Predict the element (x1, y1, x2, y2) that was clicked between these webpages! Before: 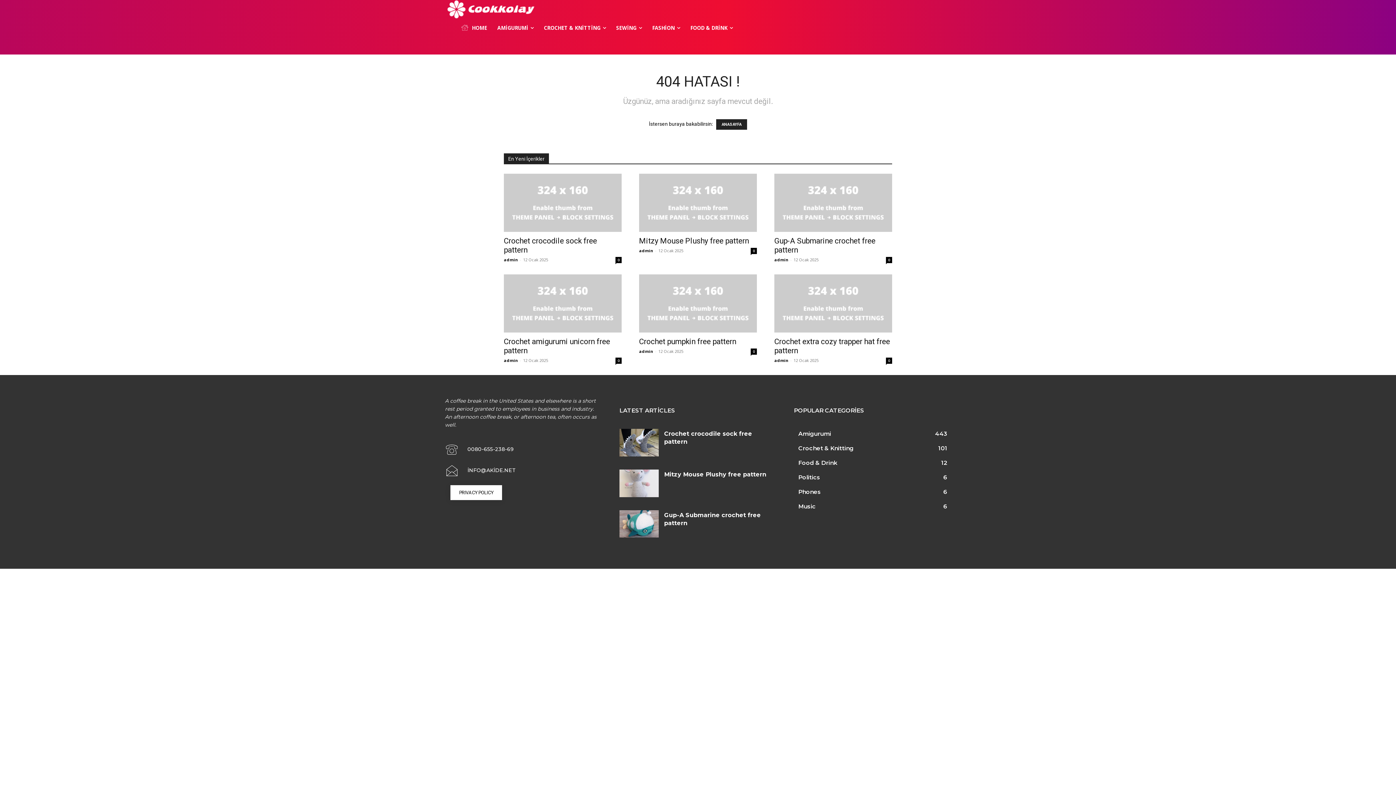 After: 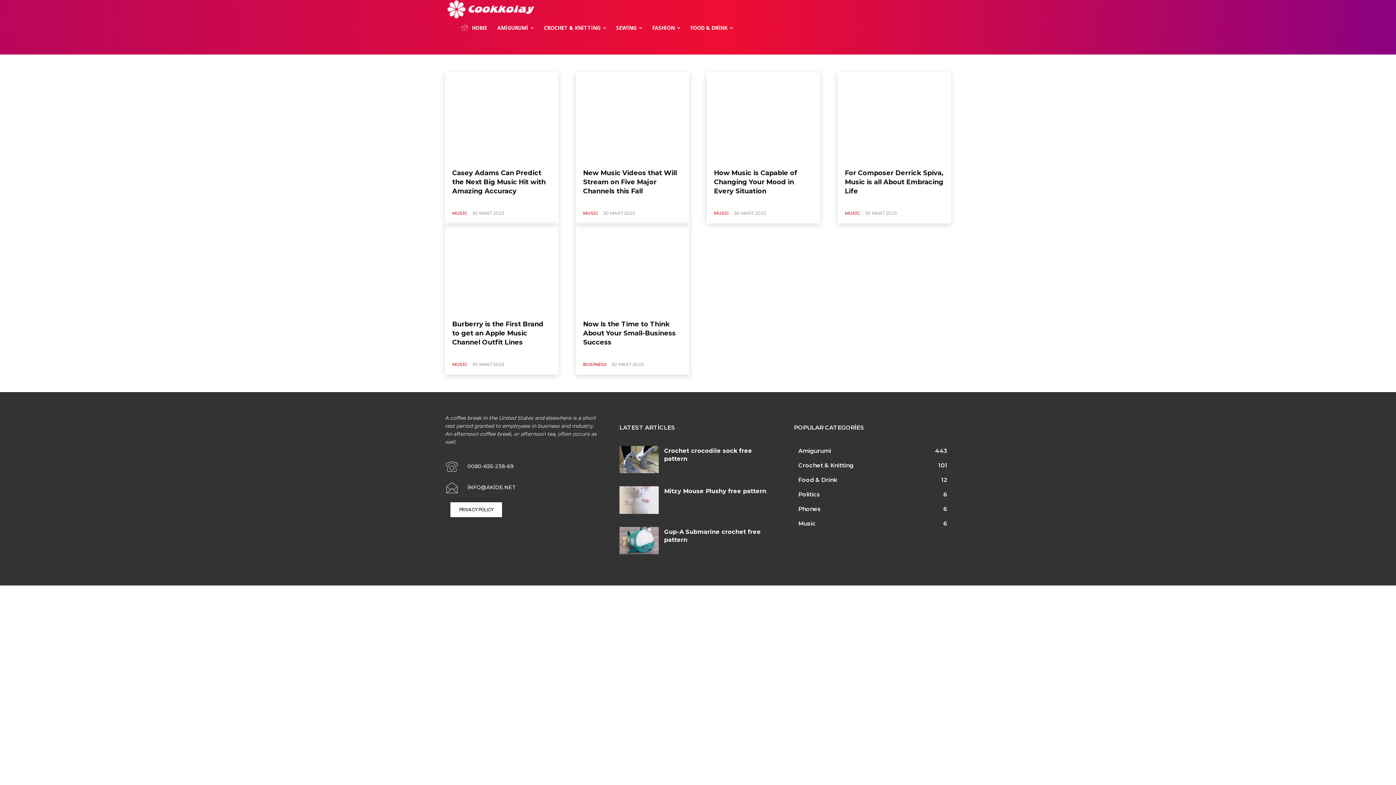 Action: label: Music
6 bbox: (798, 503, 816, 510)